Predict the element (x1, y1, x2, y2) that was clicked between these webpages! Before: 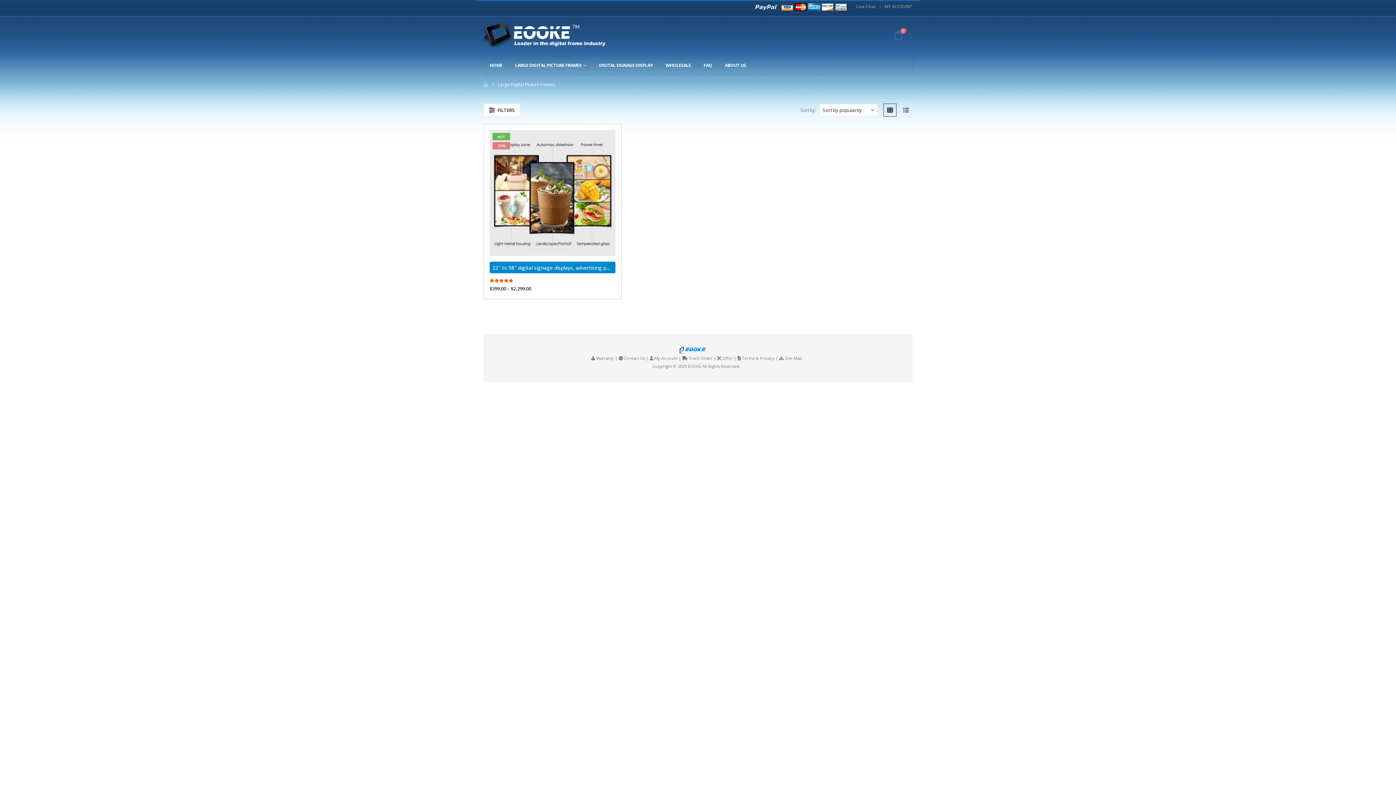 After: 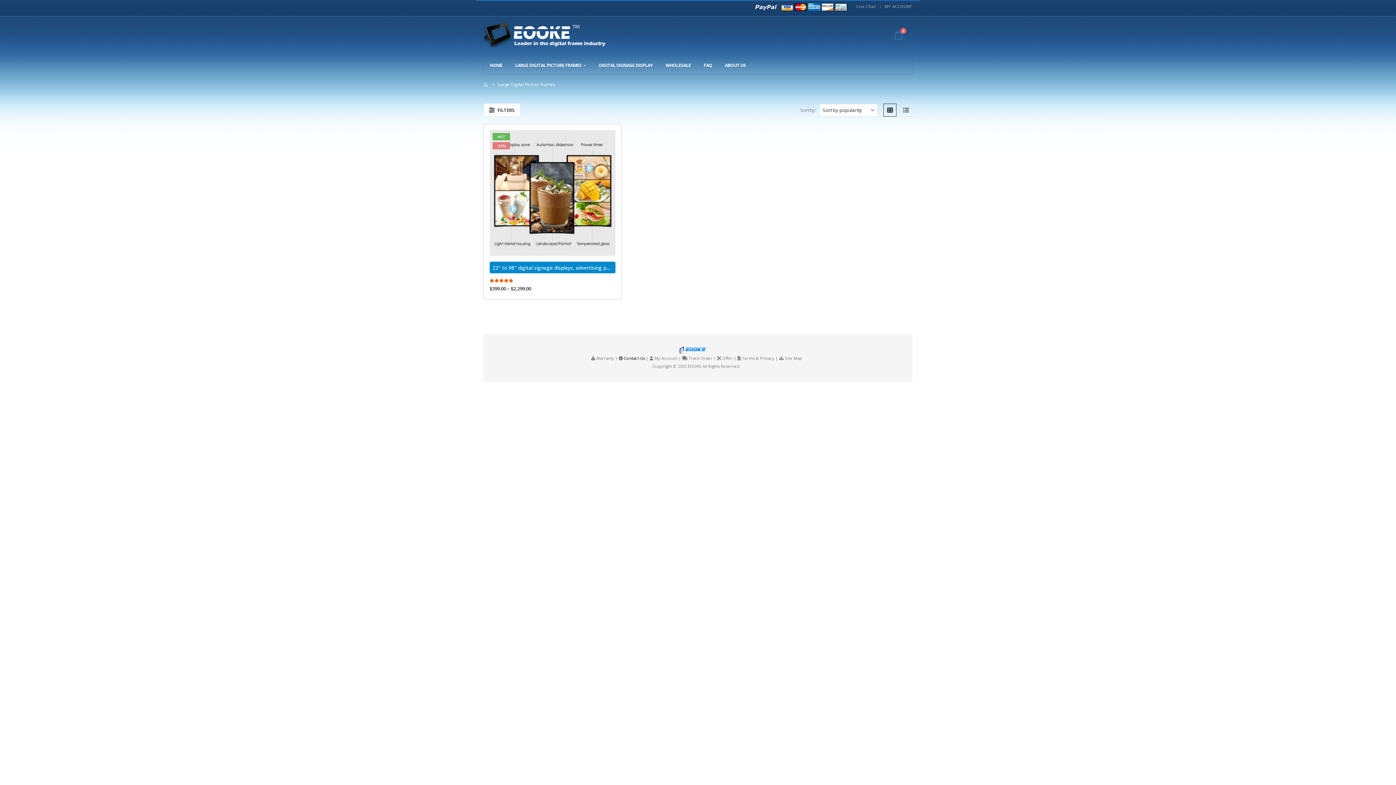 Action: bbox: (624, 355, 645, 361) label: Contact Us